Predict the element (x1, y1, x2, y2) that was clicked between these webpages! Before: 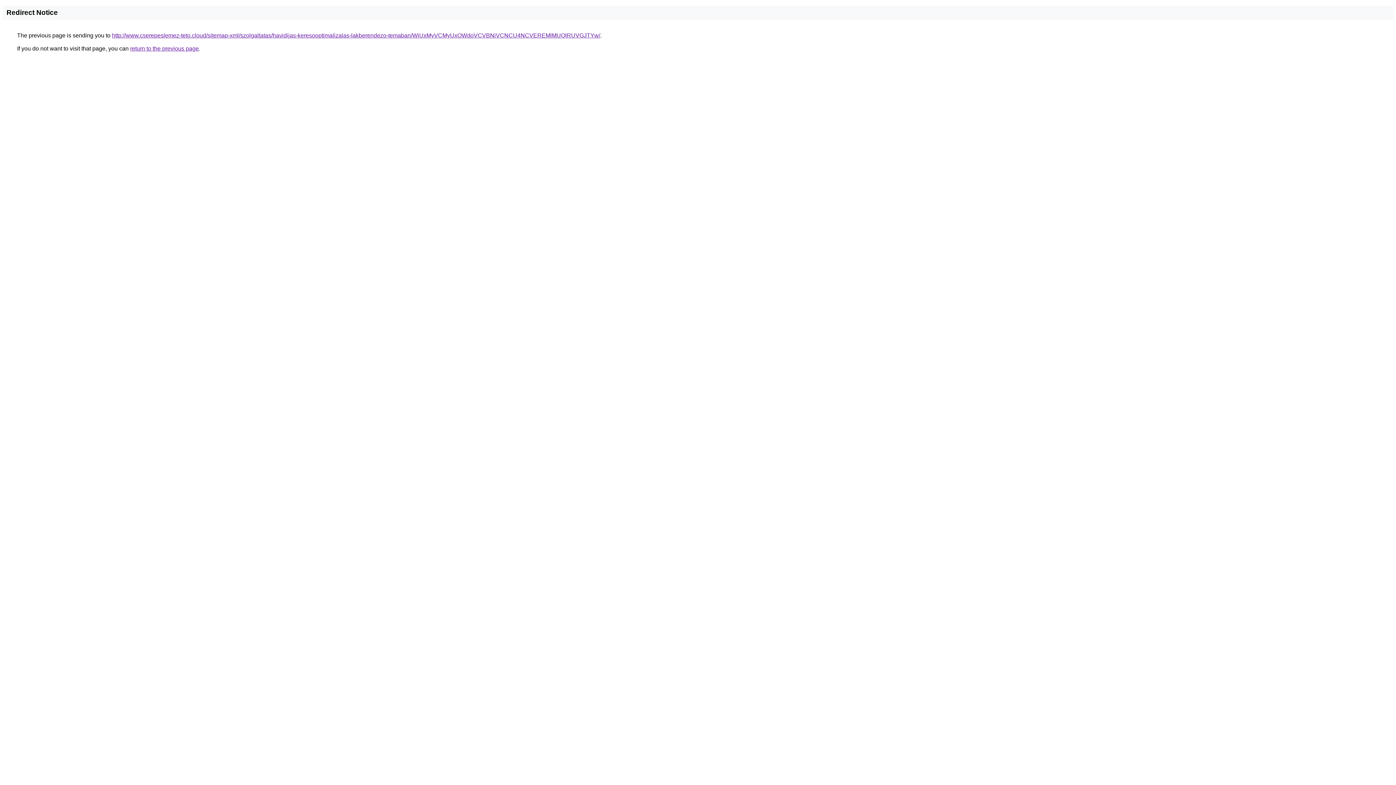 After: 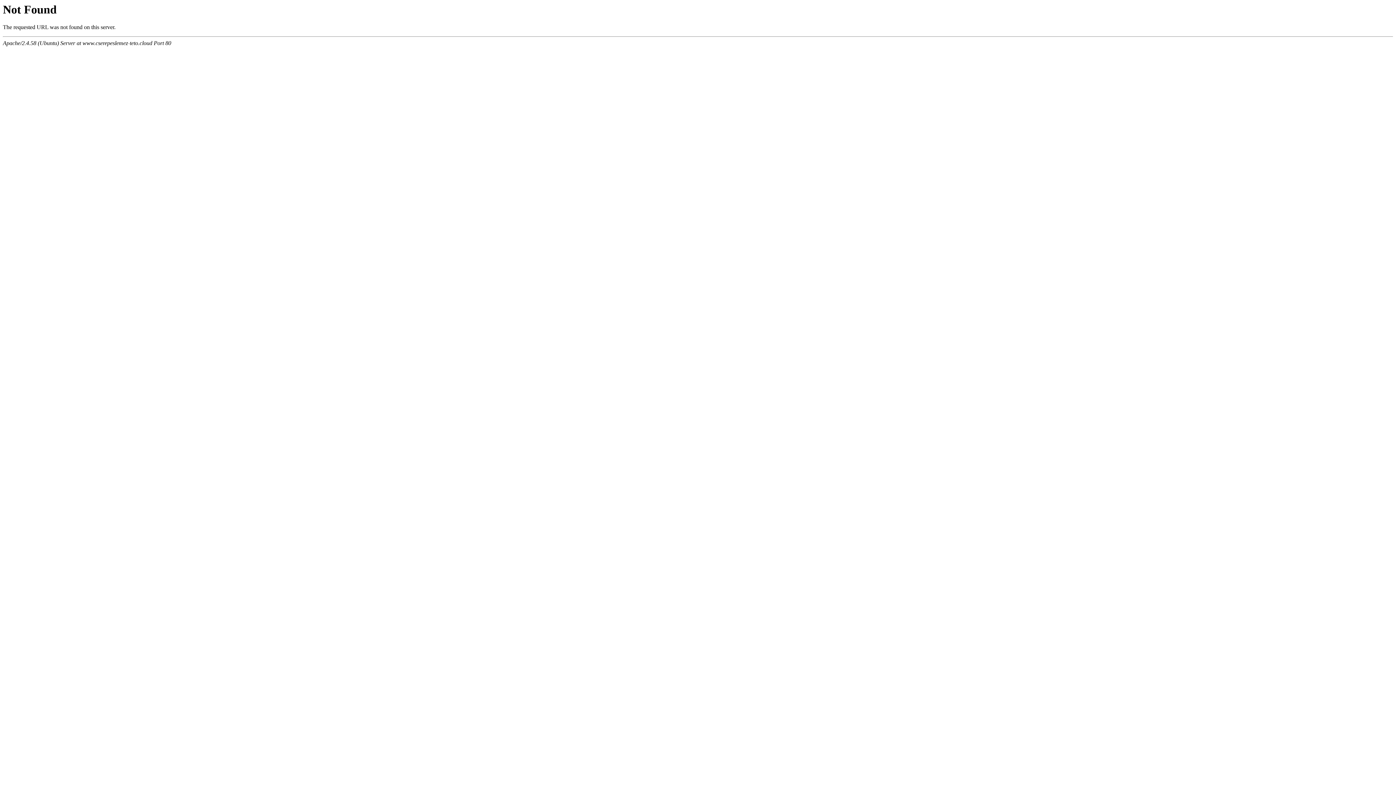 Action: label: http://www.cserepeslemez-teto.cloud/sitemap-xml/szolgaltatas/havidijas-keresooptimalizalas-lakberendezo-temaban/WiUxMyVCMyUxOWdoVCVBNiVCNCU4NCVEREMlMUQlRUVGJTYw/ bbox: (112, 32, 600, 38)